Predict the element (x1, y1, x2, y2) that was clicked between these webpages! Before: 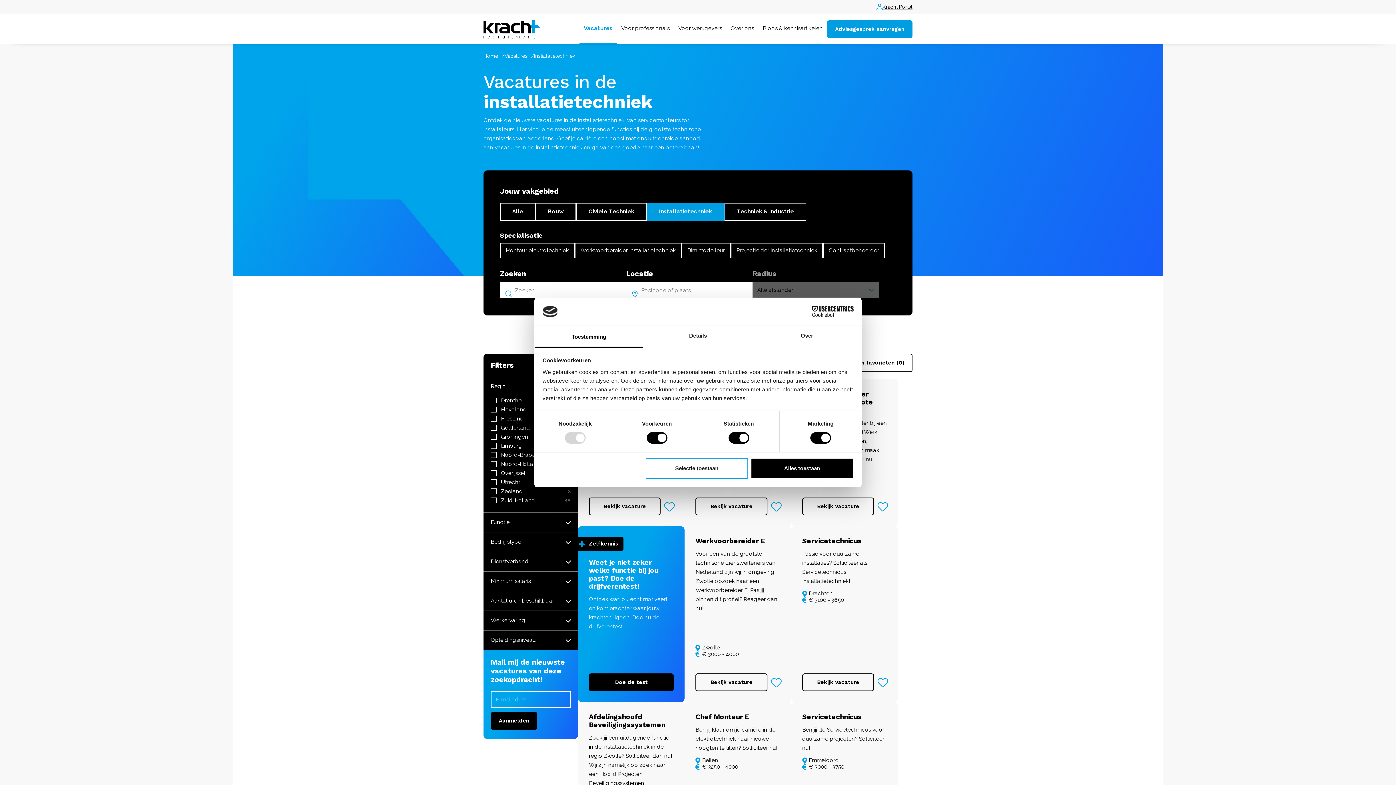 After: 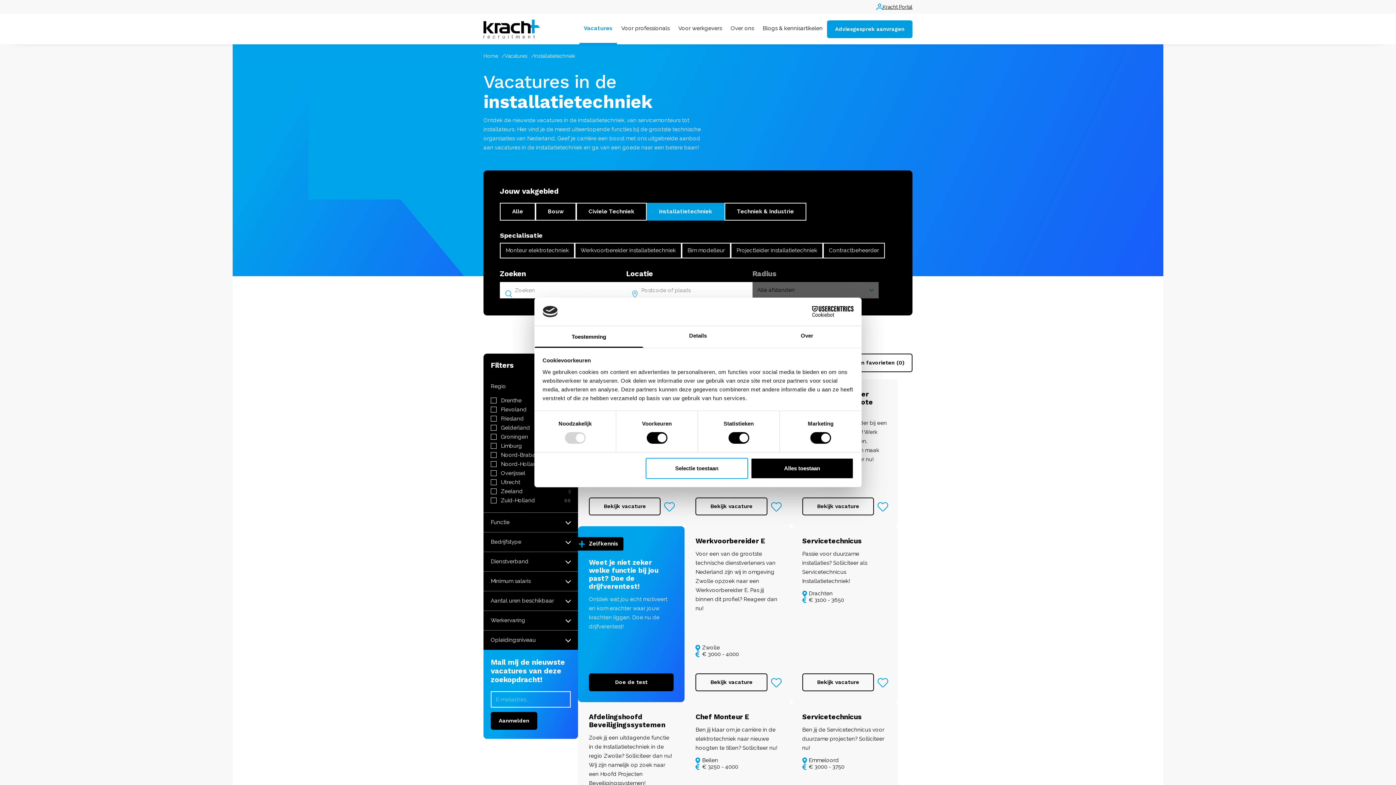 Action: label: Cookiebot - opens in a new window bbox: (790, 306, 853, 317)